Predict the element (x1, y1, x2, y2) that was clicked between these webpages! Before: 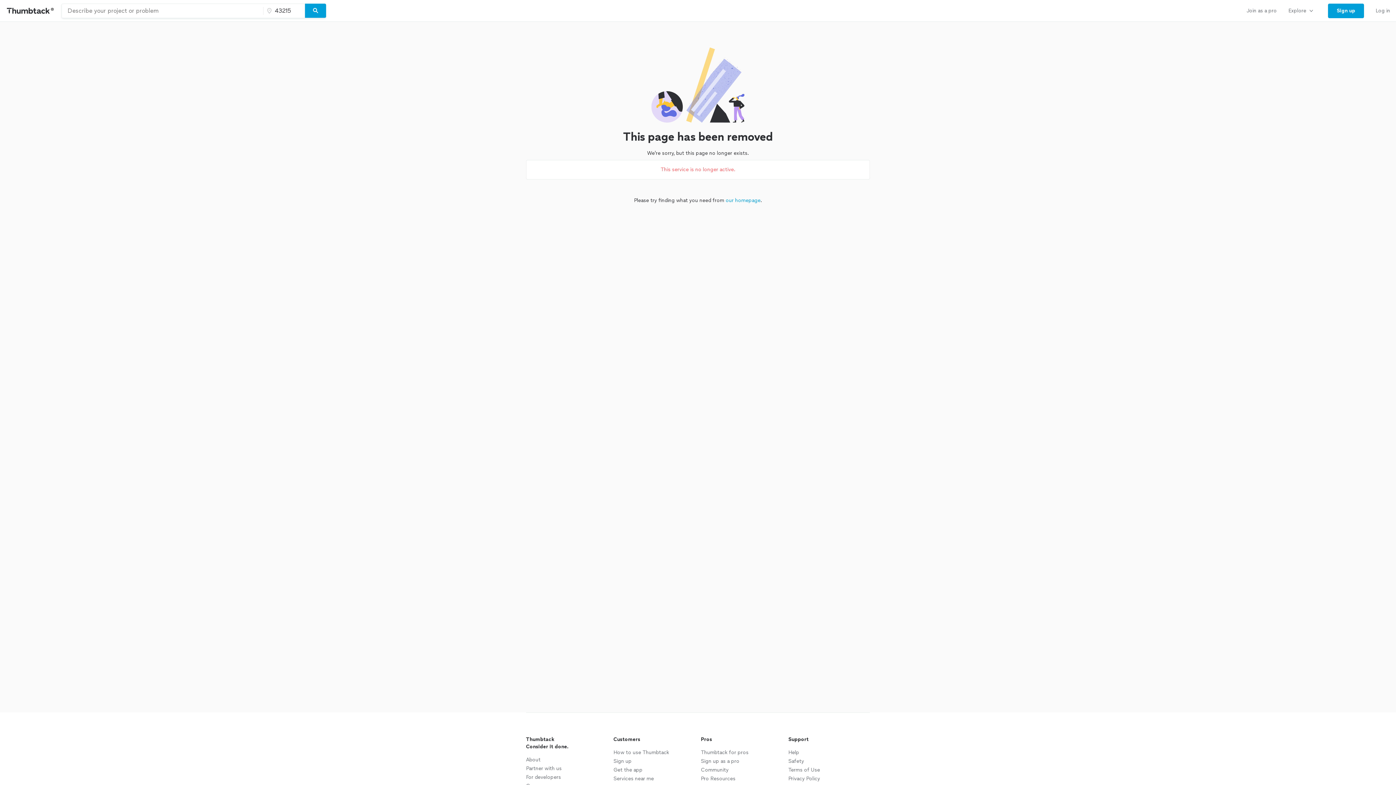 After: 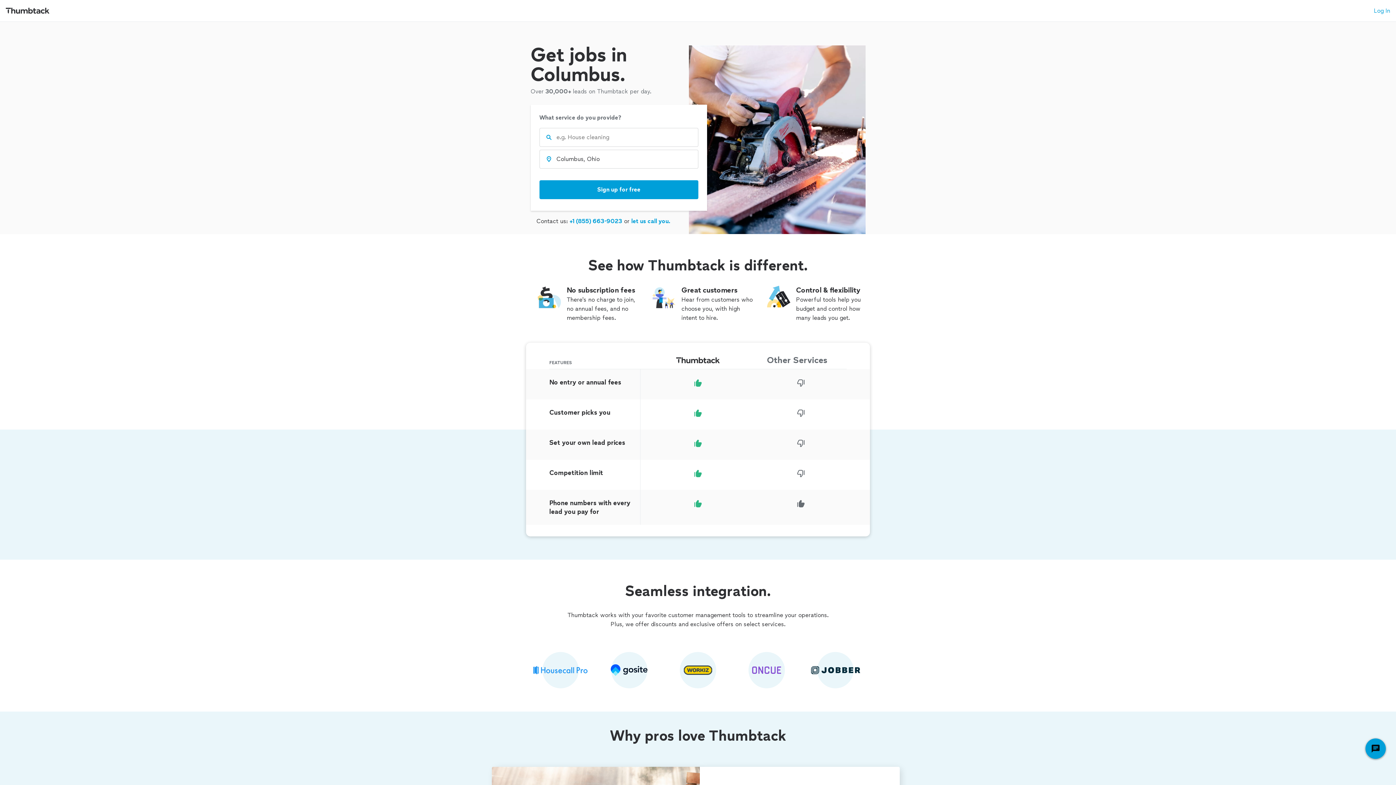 Action: label: Join as a pro bbox: (1241, 0, 1282, 21)